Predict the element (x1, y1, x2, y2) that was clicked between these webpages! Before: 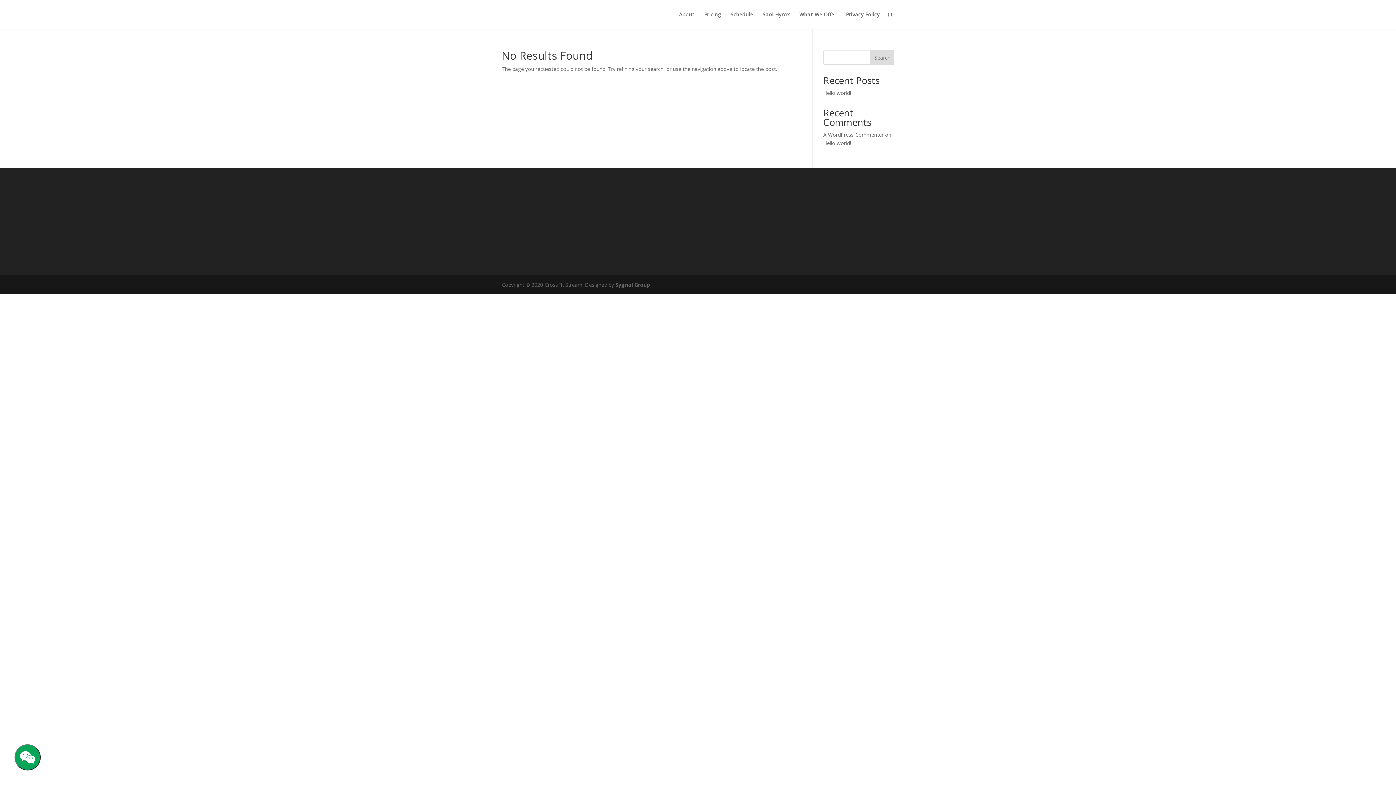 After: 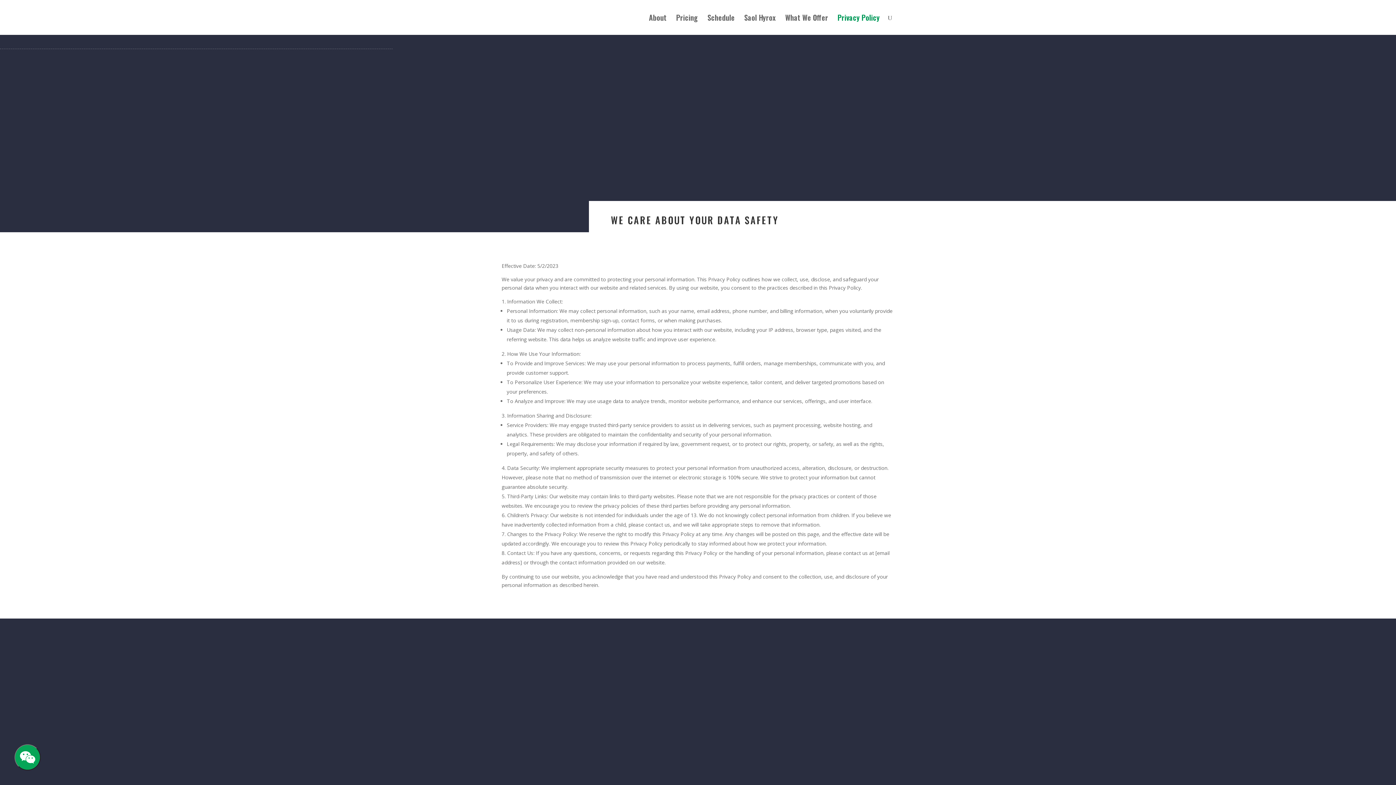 Action: bbox: (846, 12, 880, 29) label: Privacy Policy